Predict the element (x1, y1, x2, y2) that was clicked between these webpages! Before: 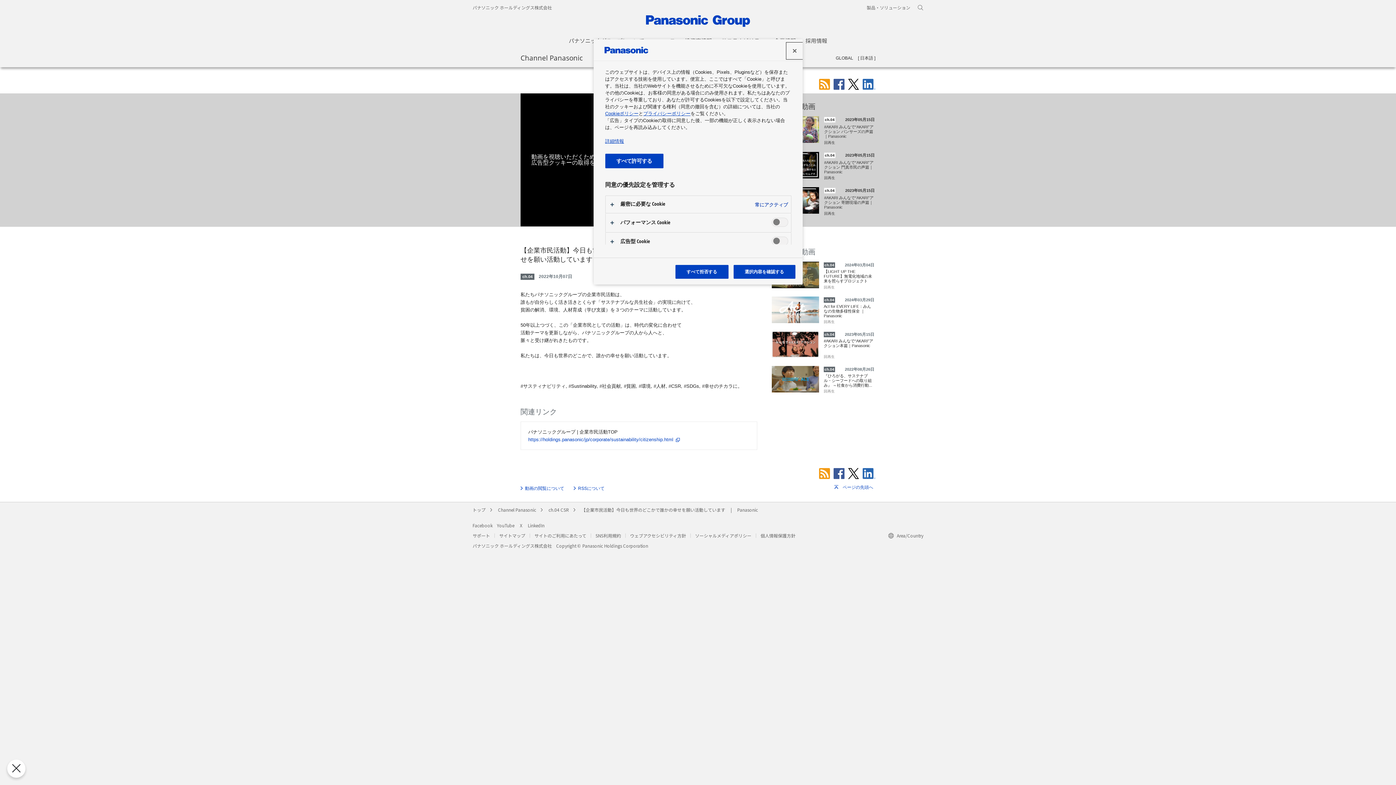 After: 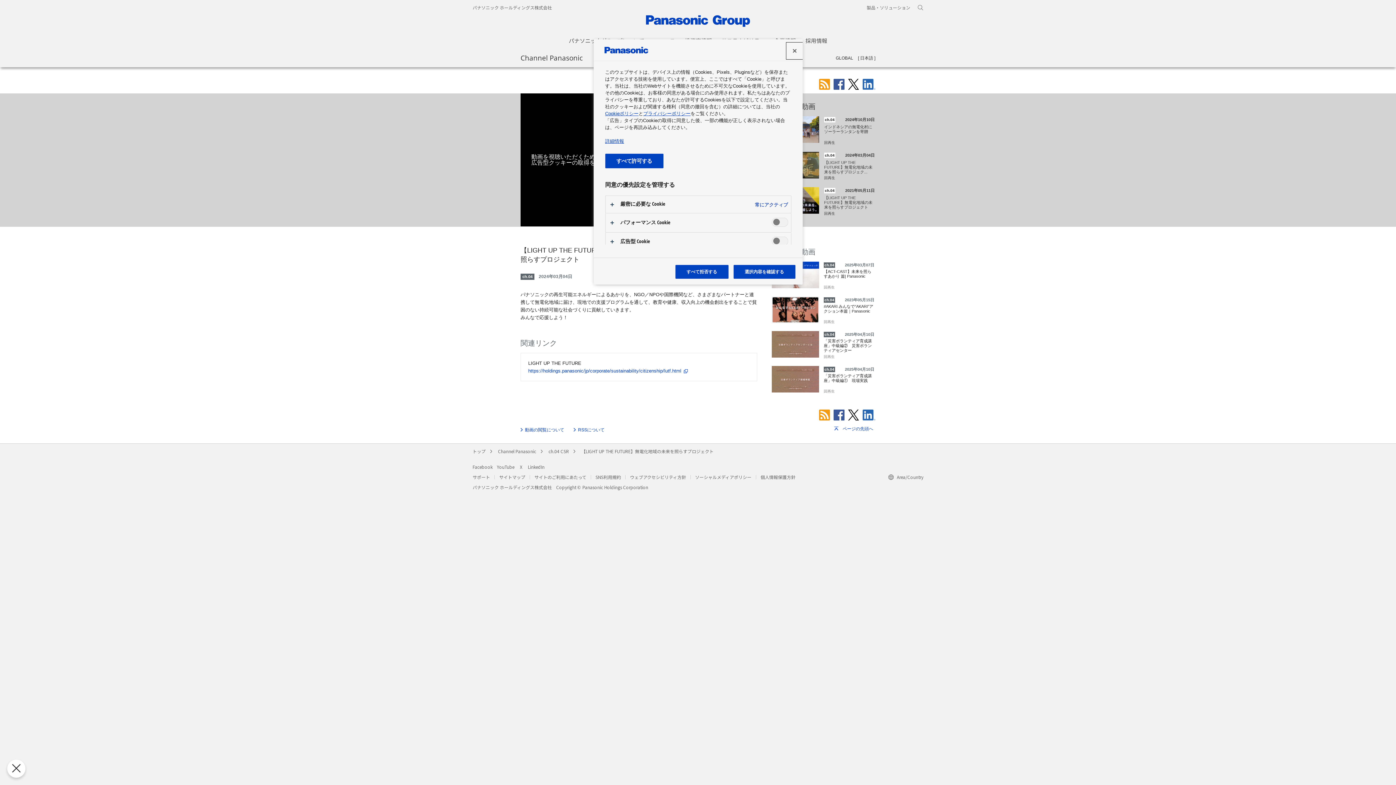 Action: label:  
ch.04
2024年03月04日
【LIGHT UP THE FUTURE】無電化地域の未来を照らすプロジェクト
回再生 bbox: (772, 261, 875, 290)